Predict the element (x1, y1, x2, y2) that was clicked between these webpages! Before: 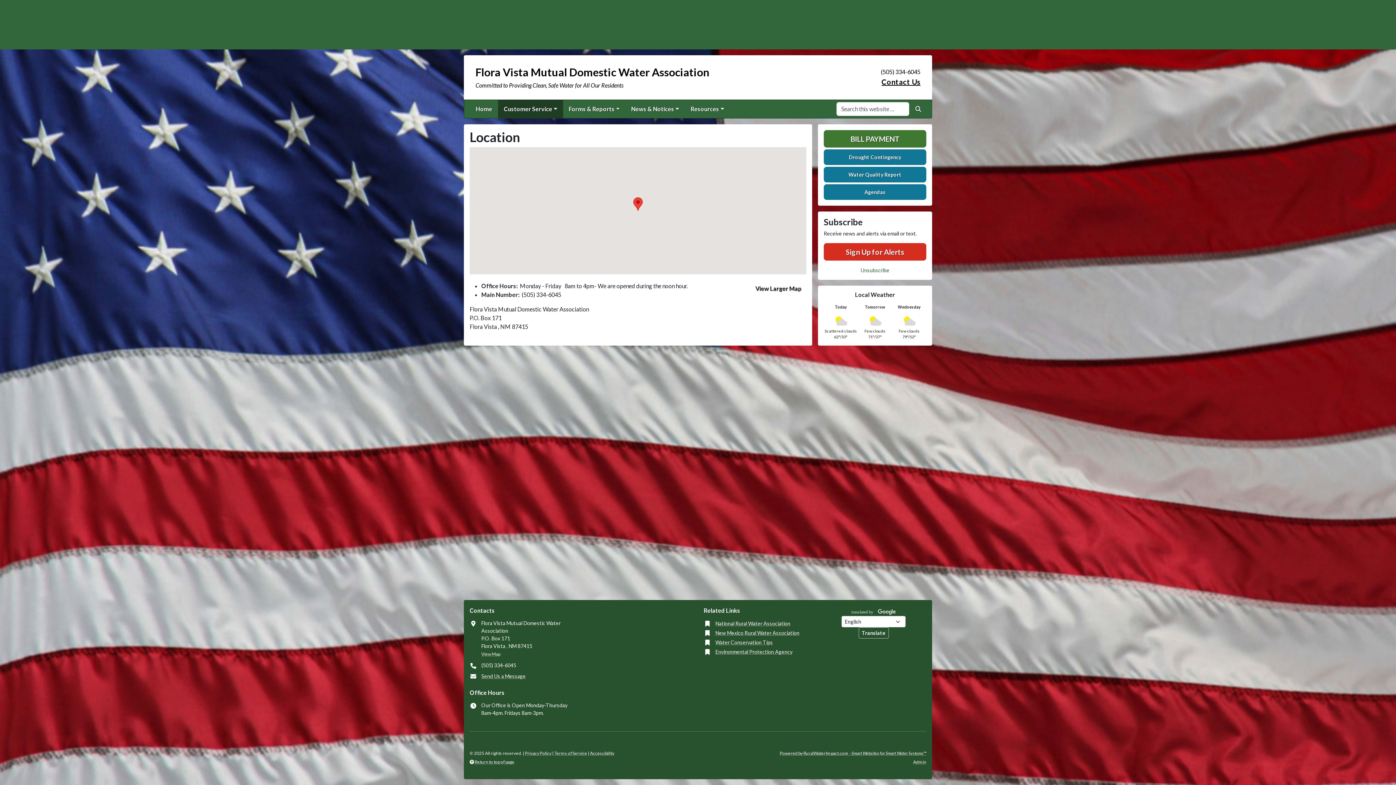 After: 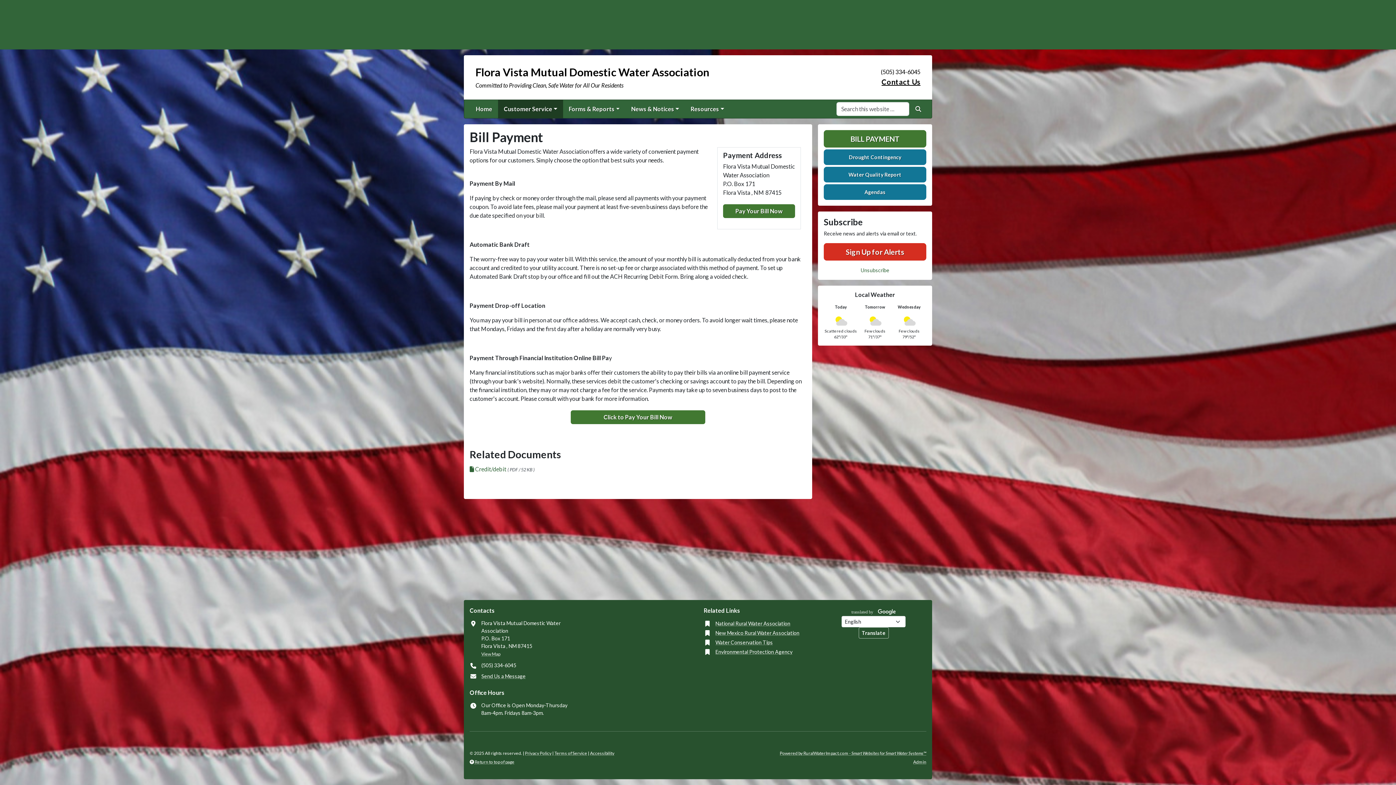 Action: label: BILL PAYMENT bbox: (824, 130, 926, 147)